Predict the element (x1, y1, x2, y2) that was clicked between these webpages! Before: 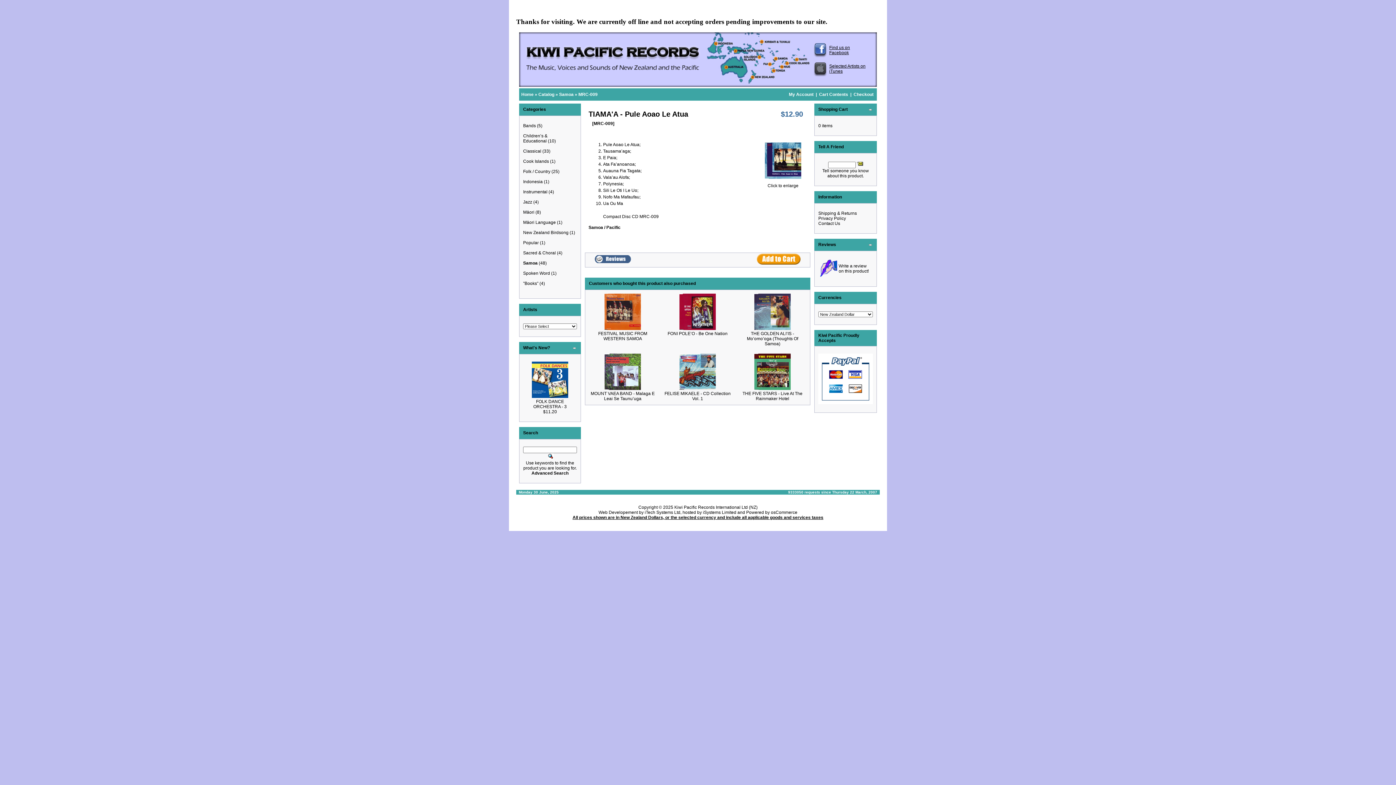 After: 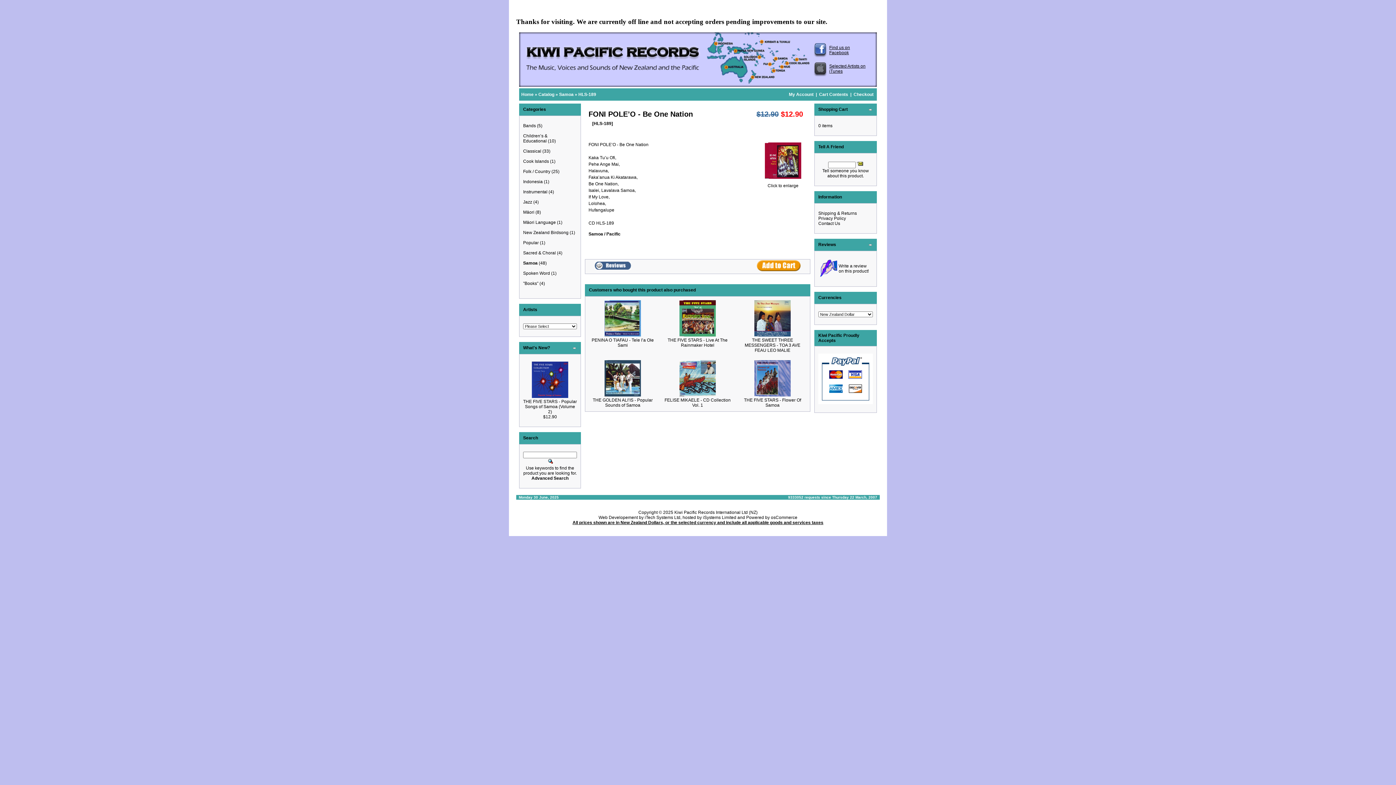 Action: label: FONI POLE’O - Be One Nation bbox: (667, 331, 727, 336)